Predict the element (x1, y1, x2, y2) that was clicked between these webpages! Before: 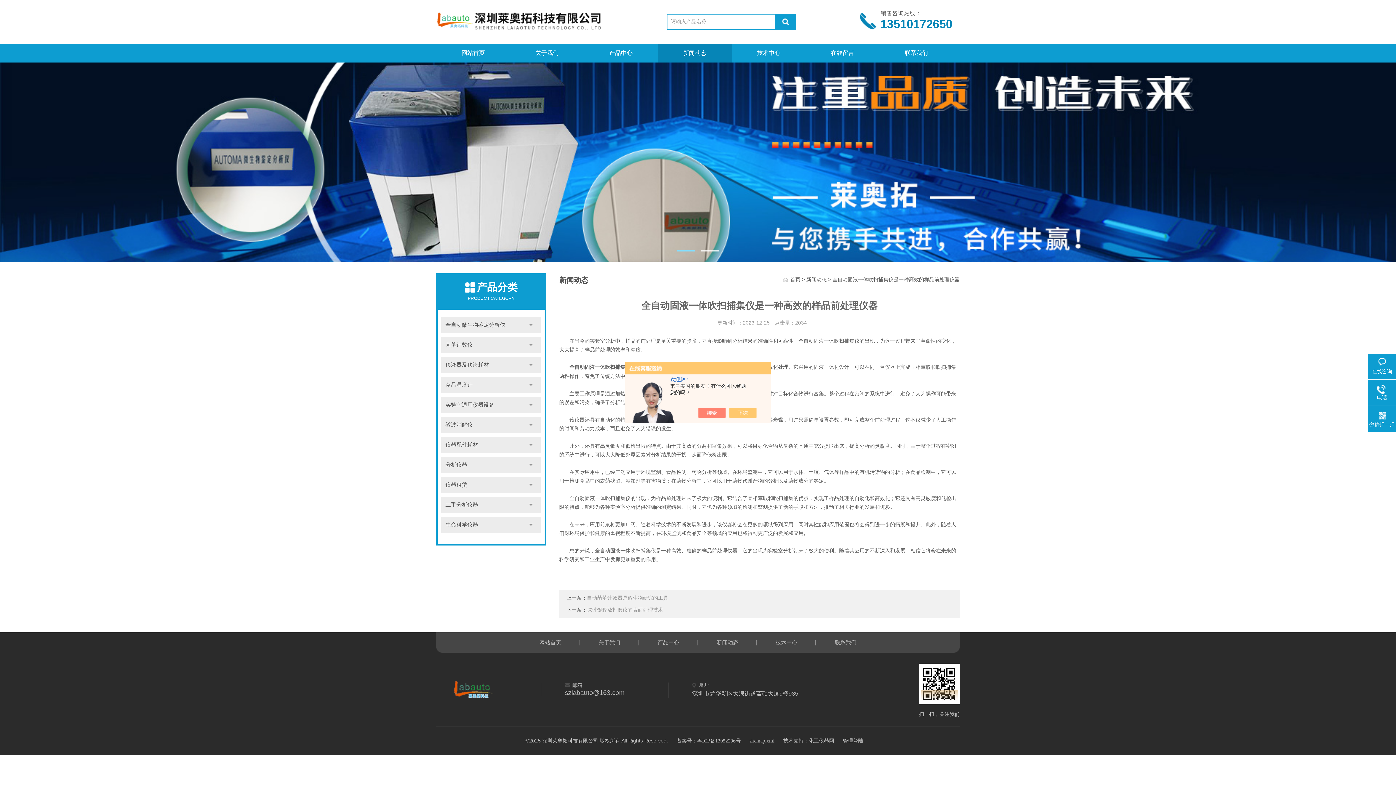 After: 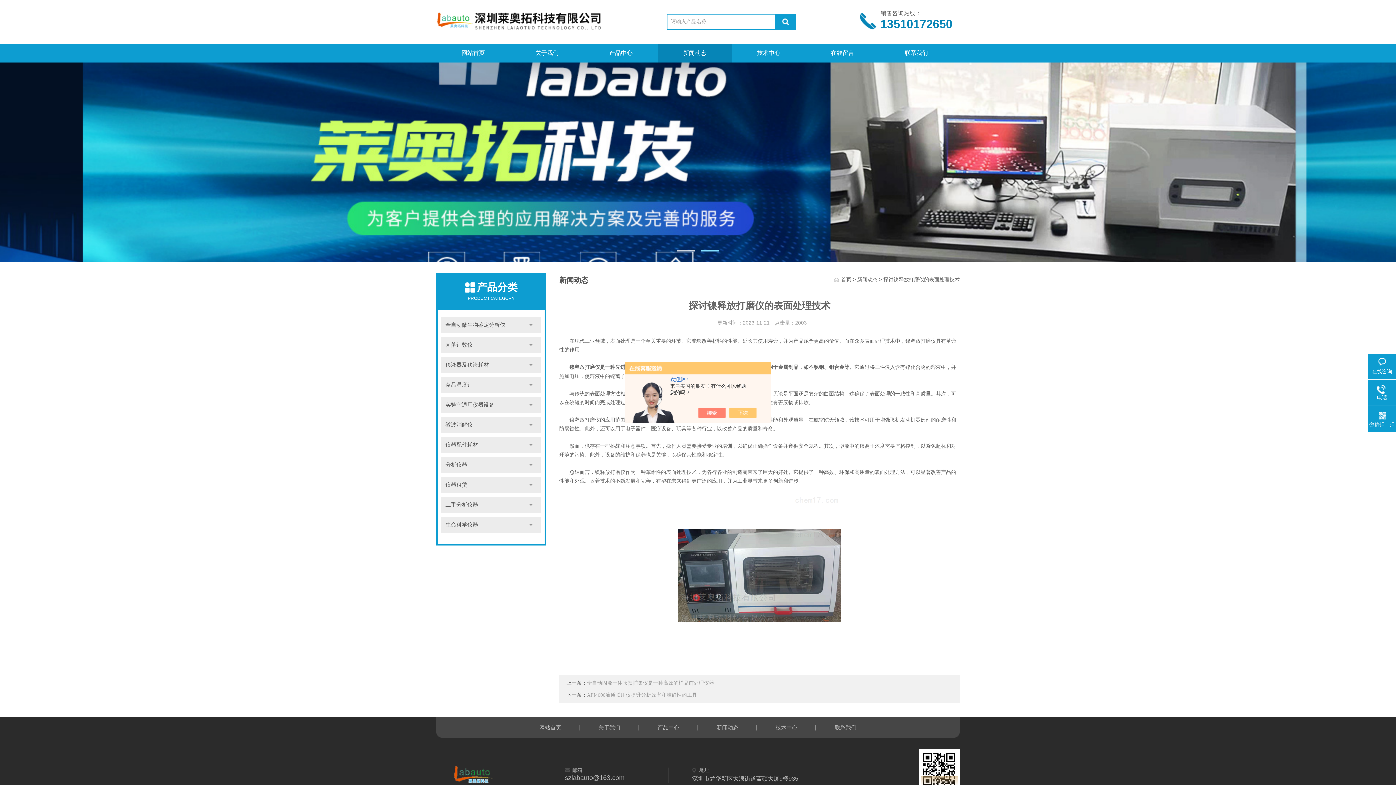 Action: label: 探讨镍释放打磨仪的表面处理技术 bbox: (587, 607, 663, 613)